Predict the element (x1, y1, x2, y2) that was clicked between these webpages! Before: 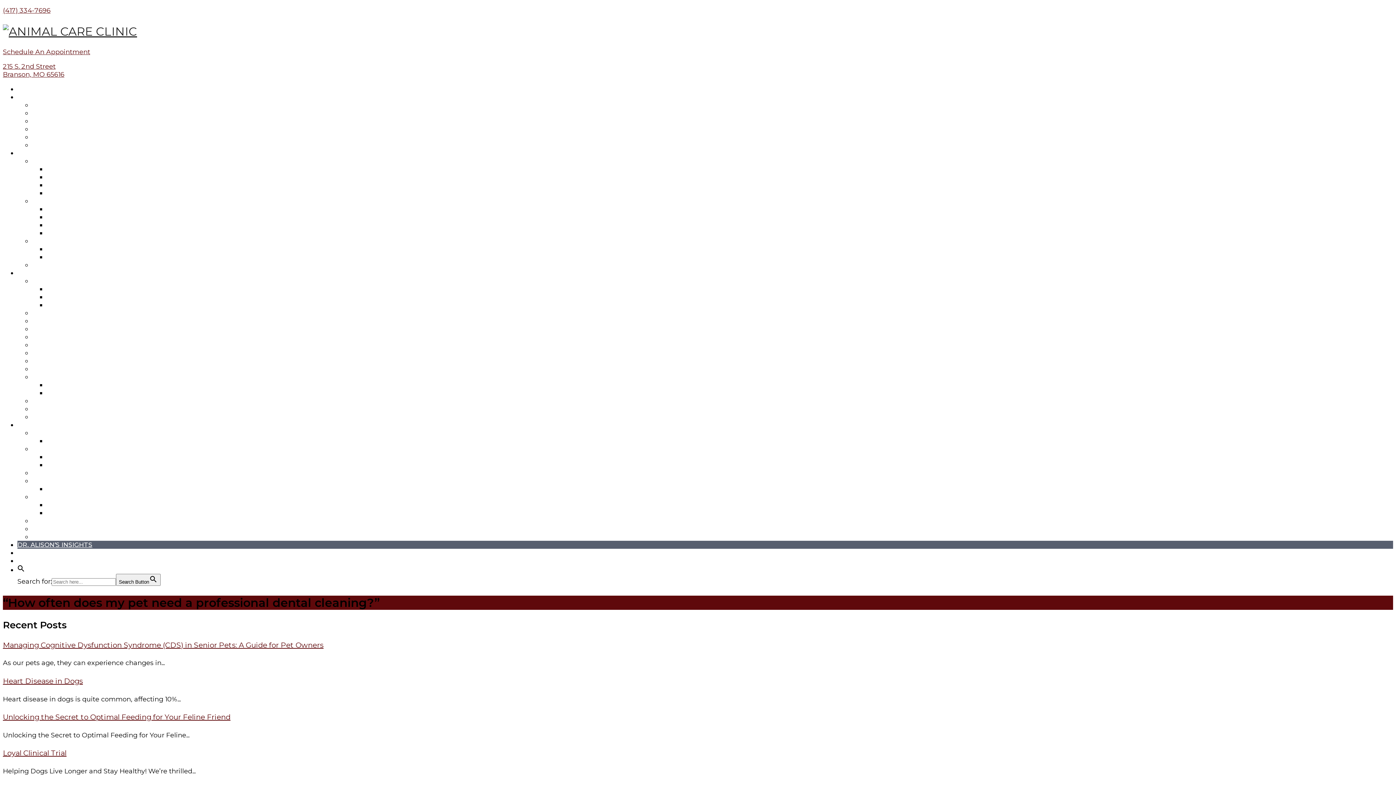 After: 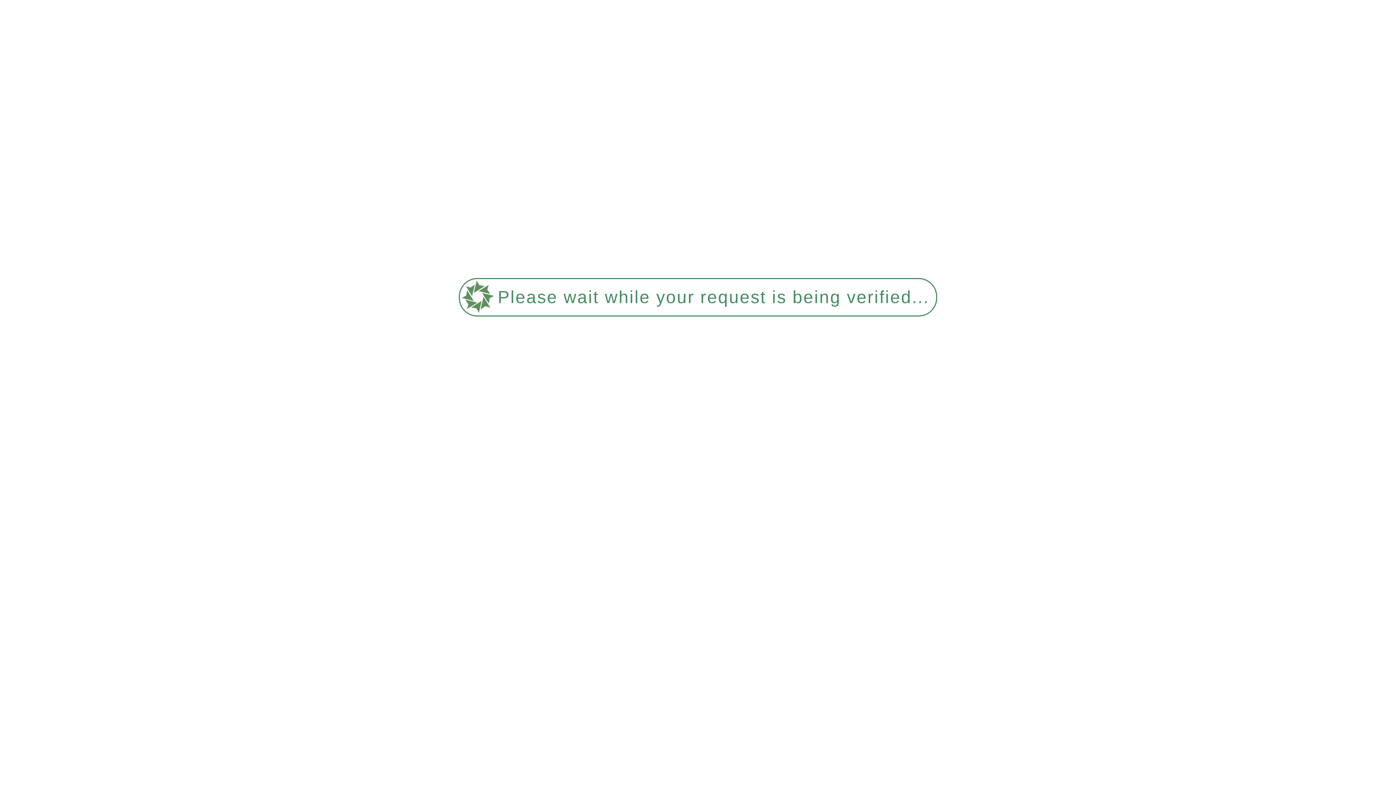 Action: bbox: (17, 541, 92, 548) label: DR. ALISON’S INSIGHTS